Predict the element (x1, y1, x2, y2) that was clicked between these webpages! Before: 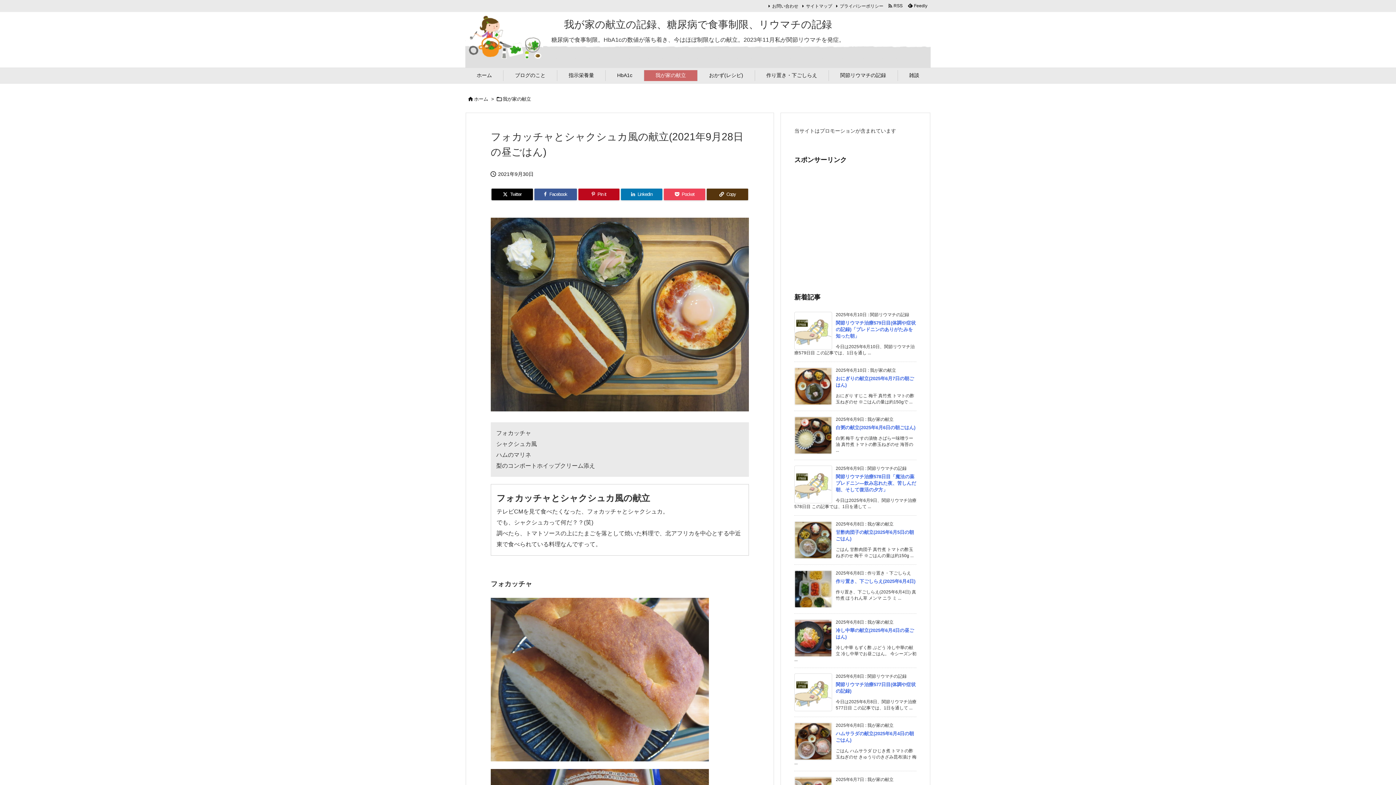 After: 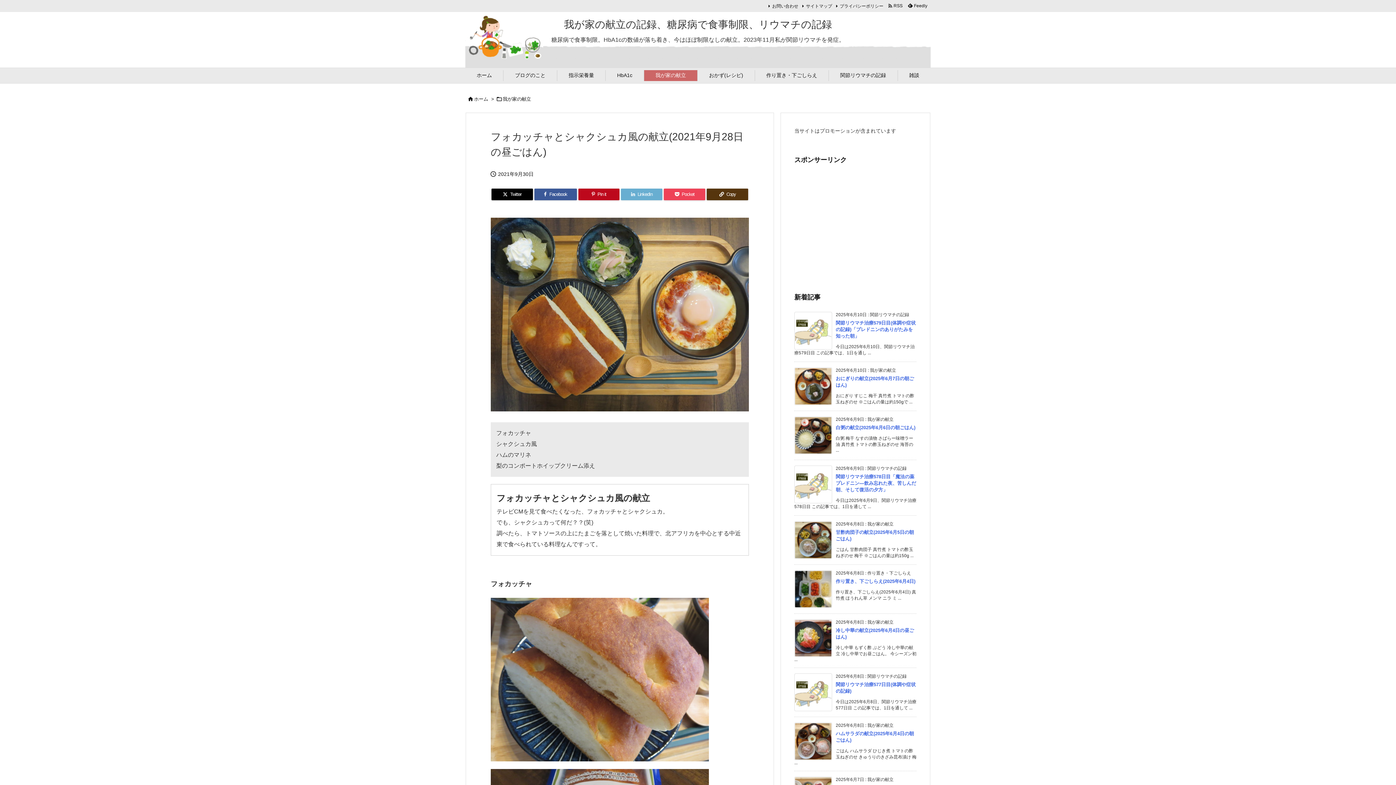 Action: label: LinkedIn bbox: (621, 188, 662, 200)